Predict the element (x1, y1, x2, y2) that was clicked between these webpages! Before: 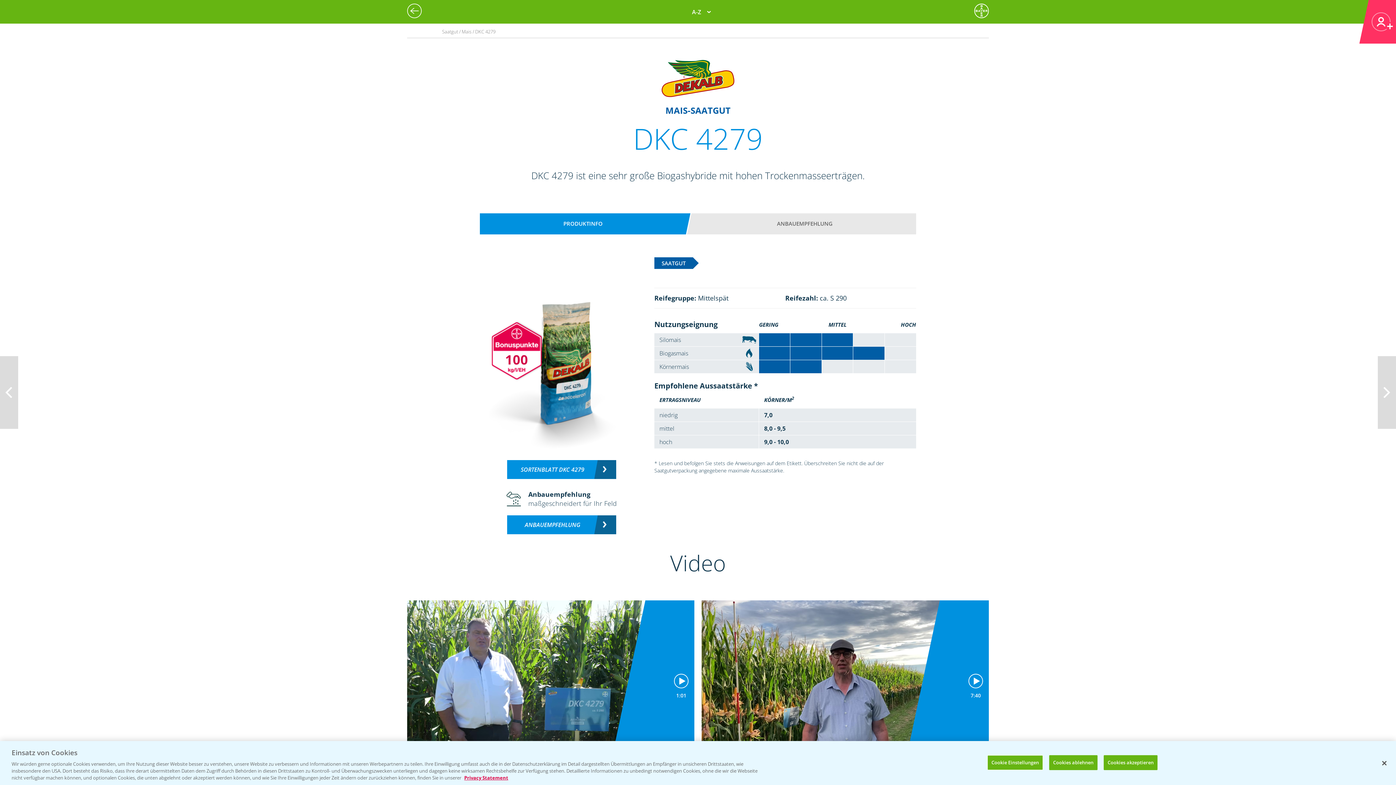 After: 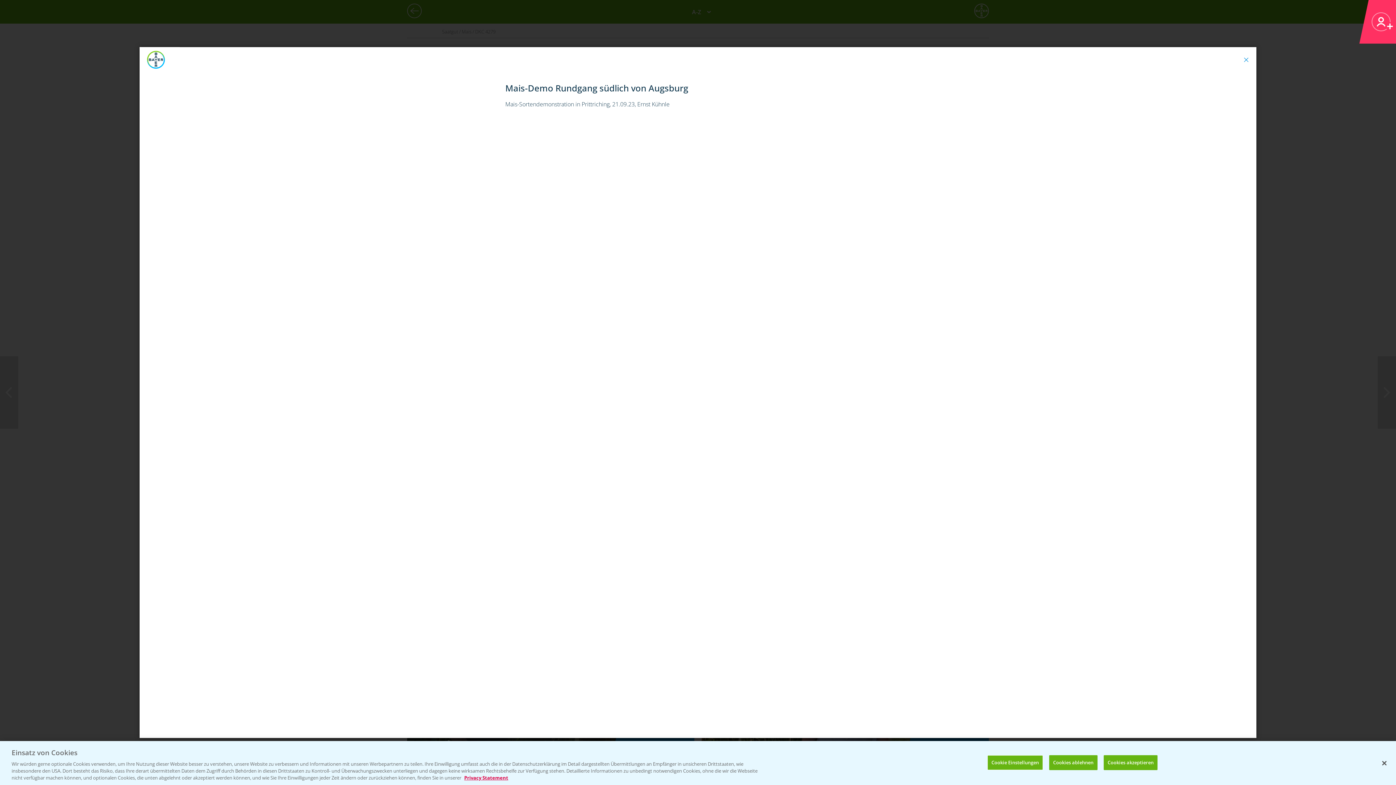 Action: bbox: (701, 600, 989, 782) label: 7:40
Mais-Demo Rundgang südlich von Augsburg
11.10.2023